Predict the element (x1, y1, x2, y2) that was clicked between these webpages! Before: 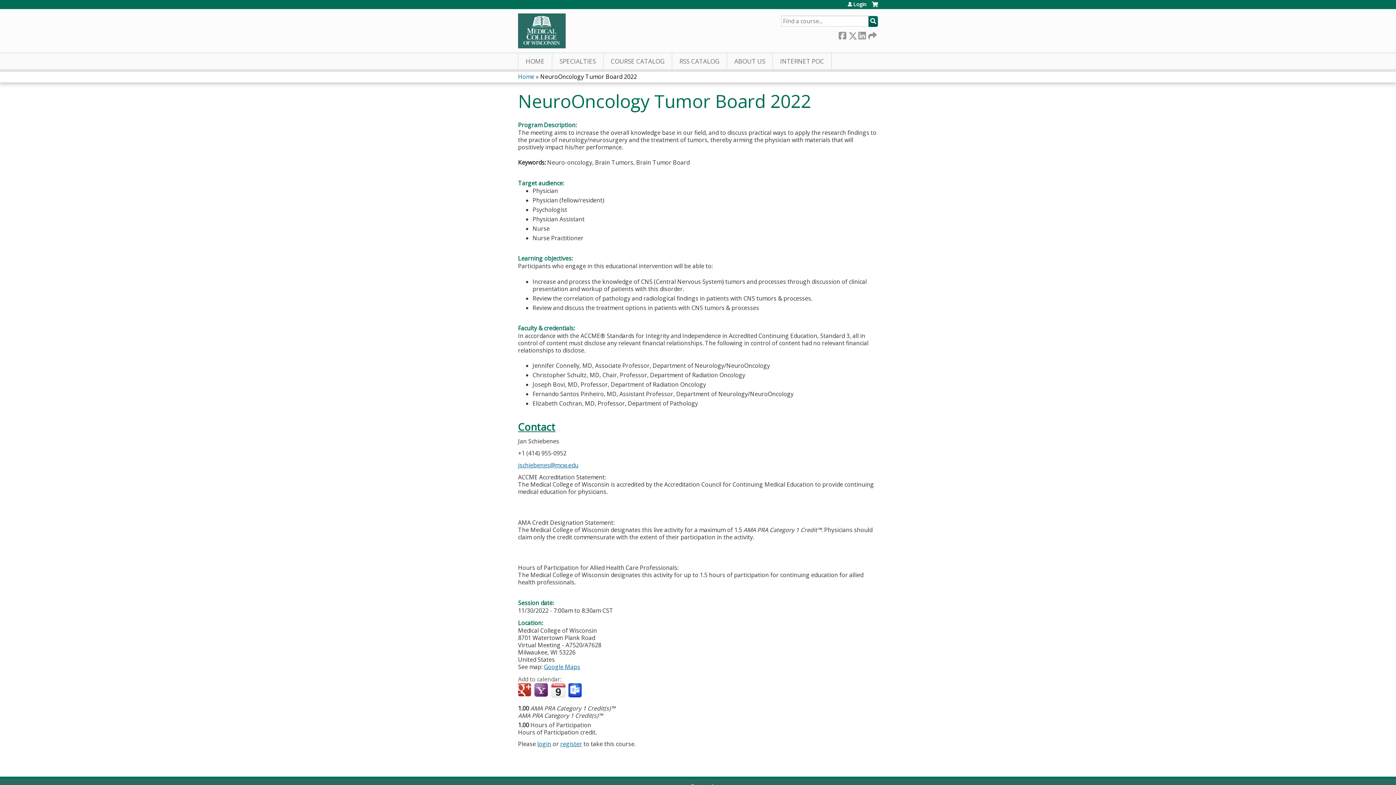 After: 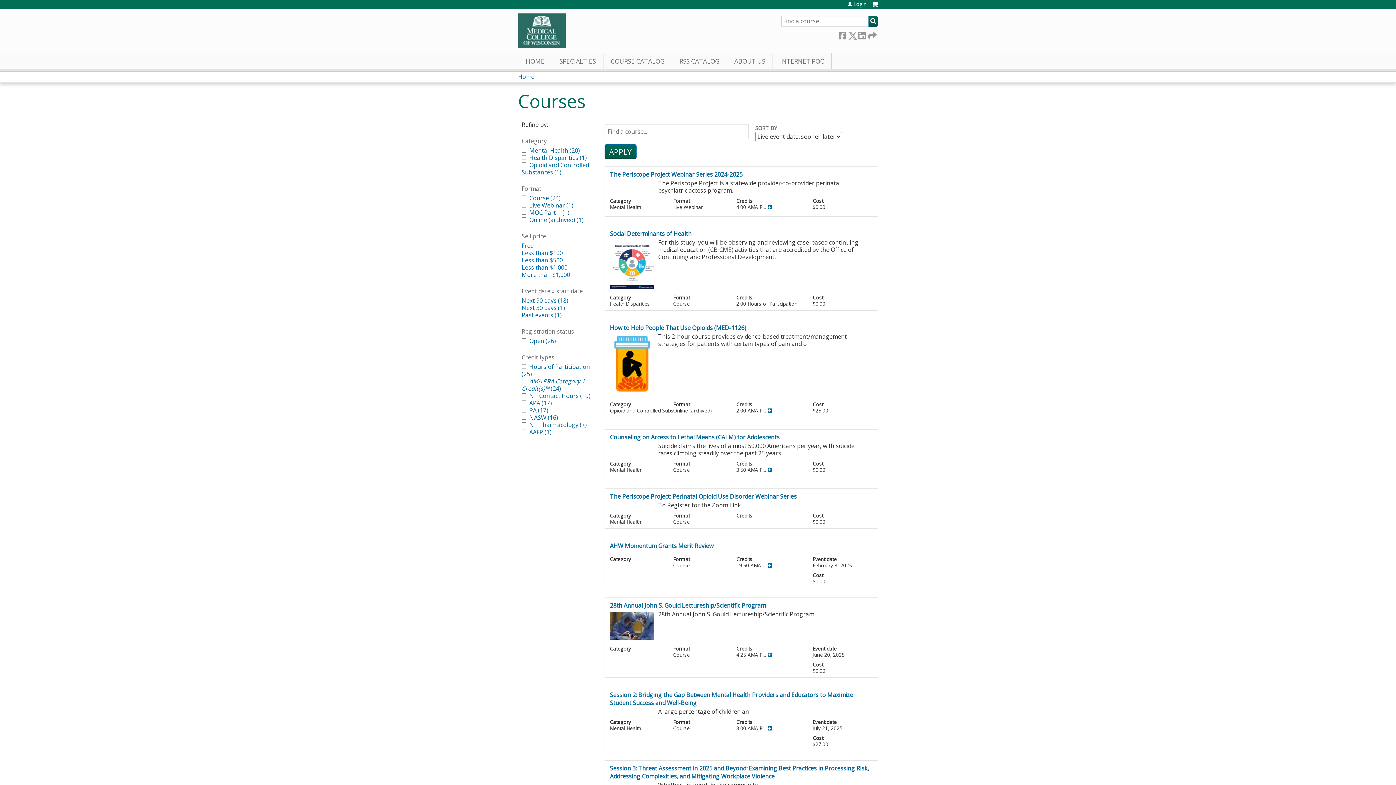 Action: label: COURSE CATALOG bbox: (603, 53, 672, 69)